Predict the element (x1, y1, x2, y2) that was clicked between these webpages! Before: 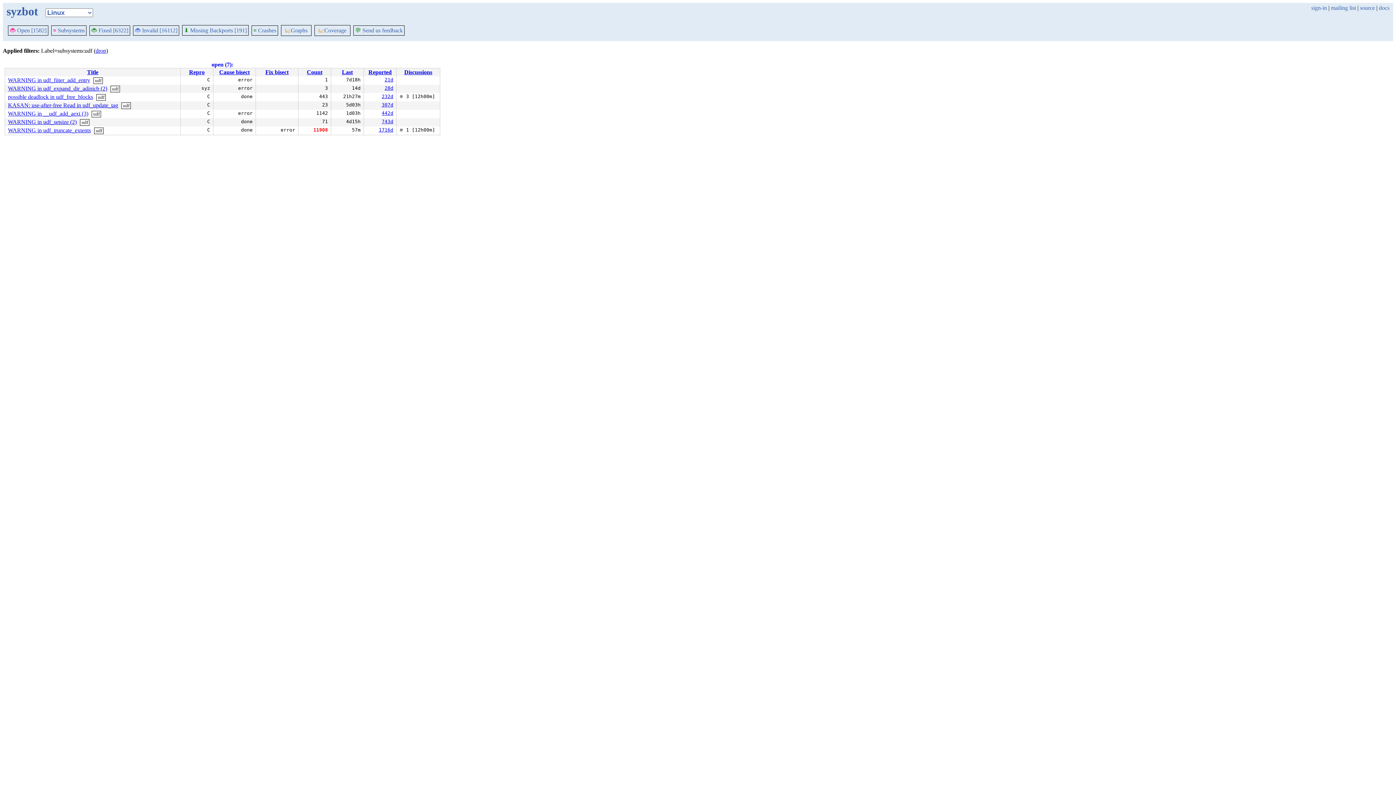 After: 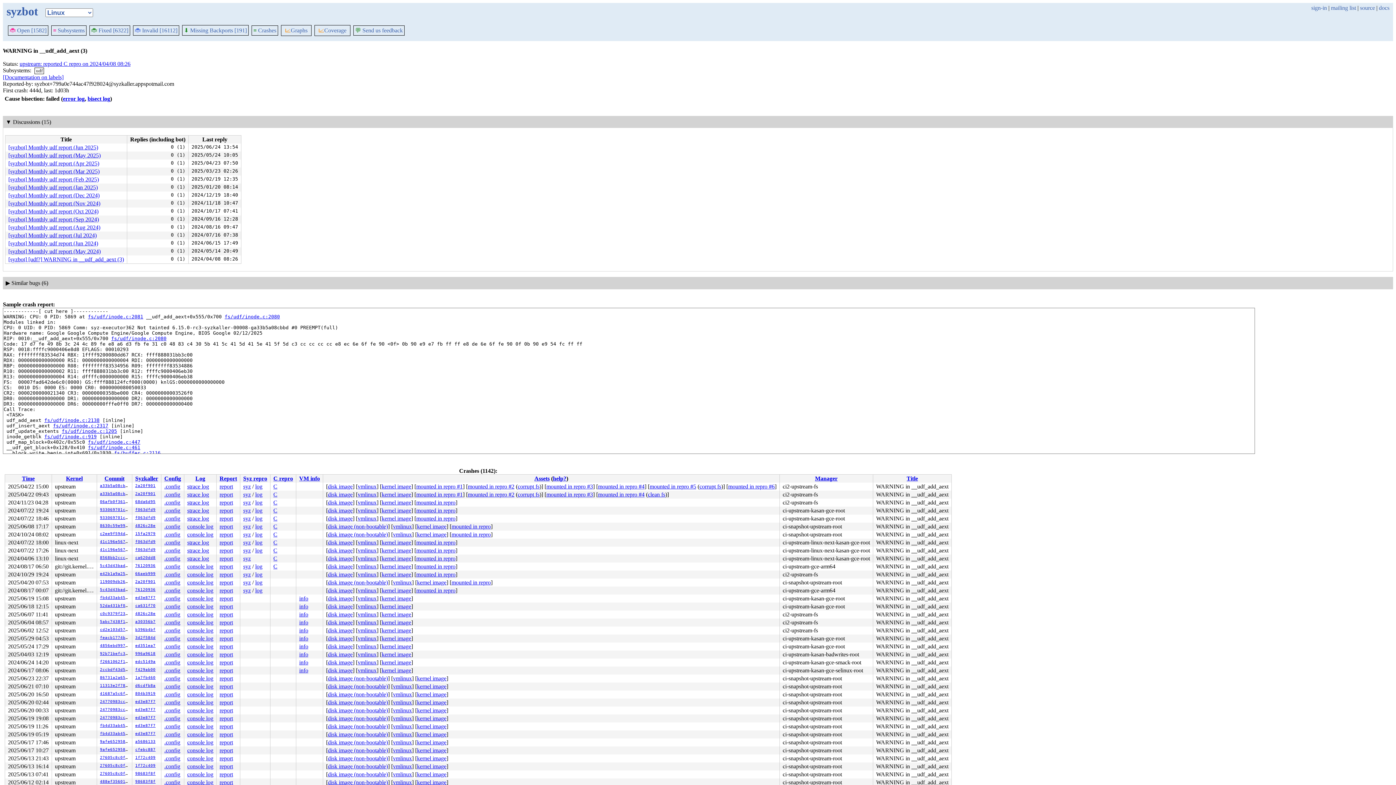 Action: bbox: (8, 110, 88, 116) label: WARNING in __udf_add_aext (3)